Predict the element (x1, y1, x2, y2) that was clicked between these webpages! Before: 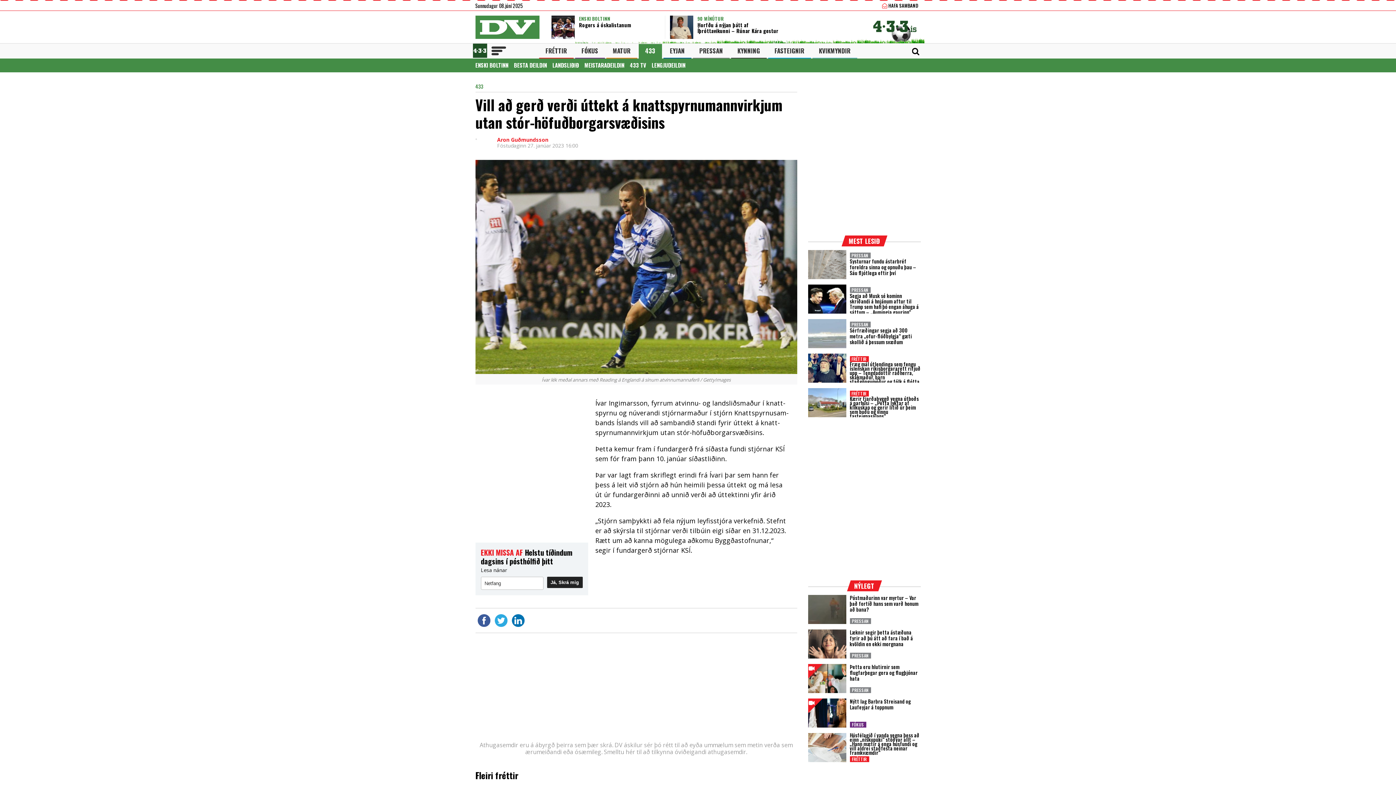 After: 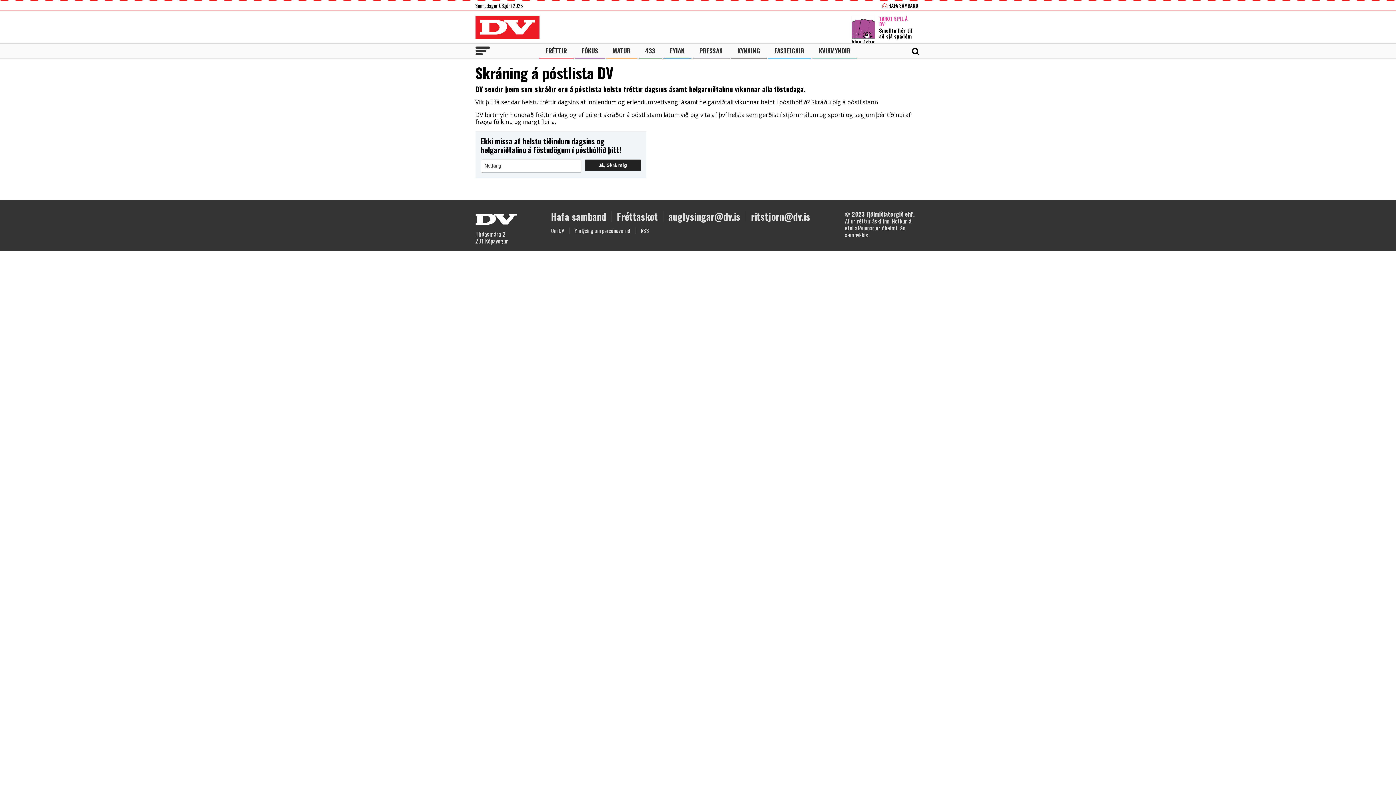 Action: label: Lesa nánar bbox: (480, 567, 507, 573)